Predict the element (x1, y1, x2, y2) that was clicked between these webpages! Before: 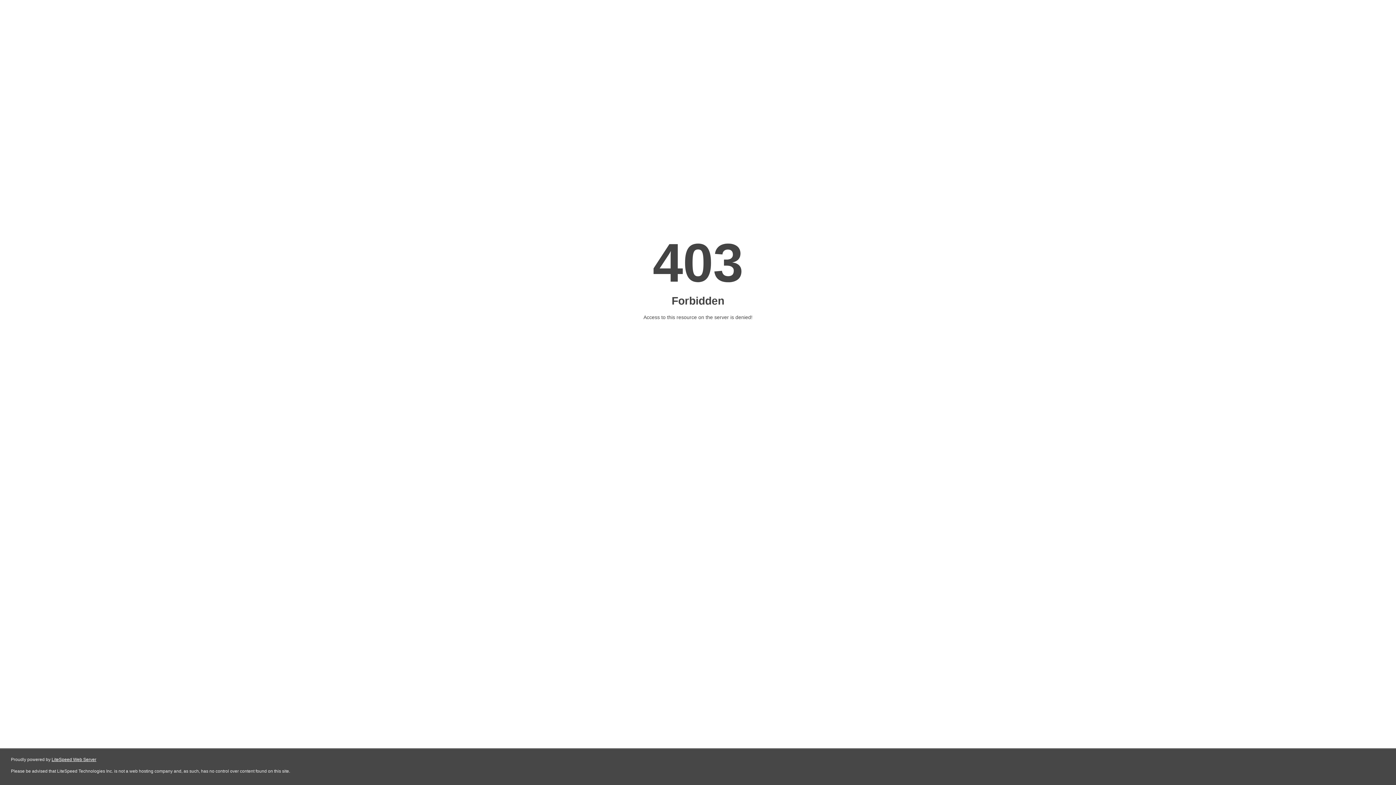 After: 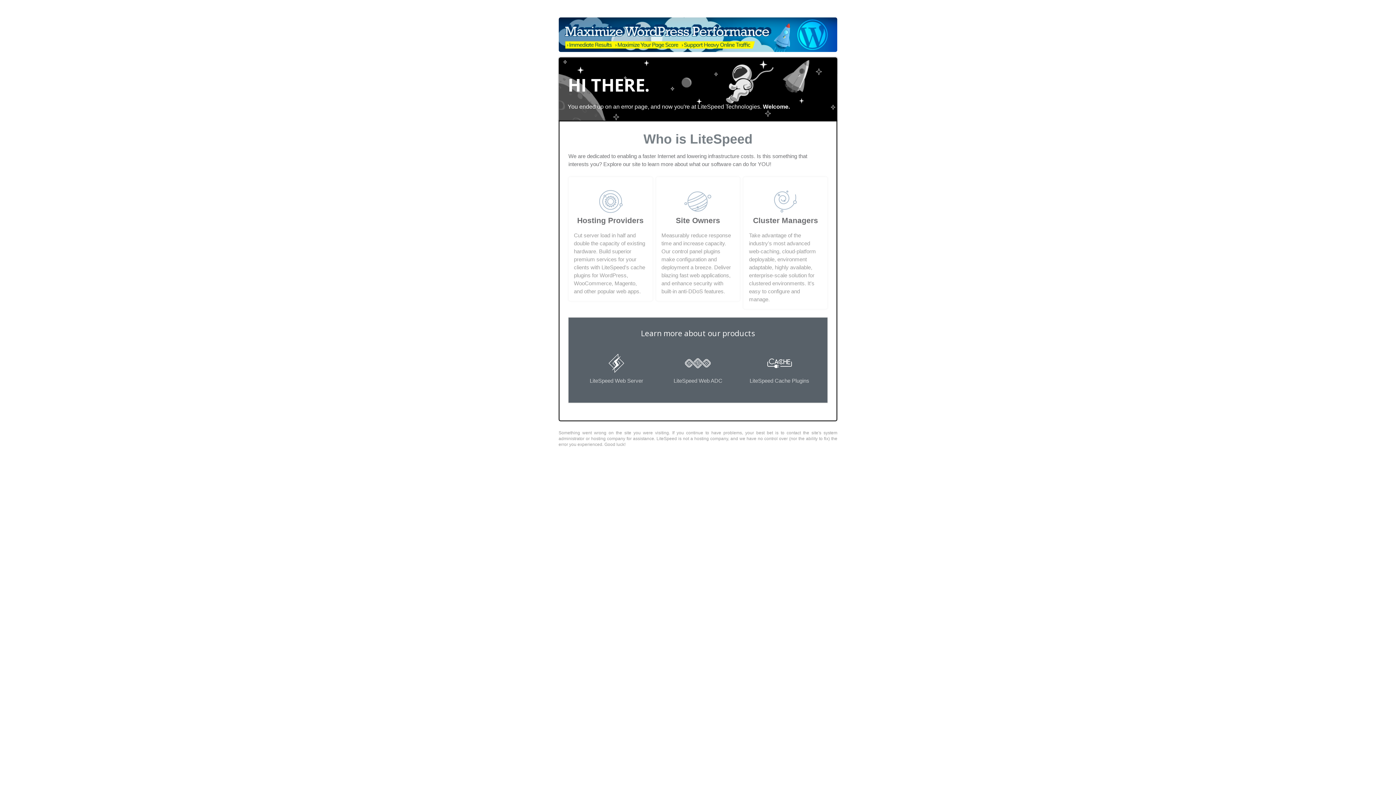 Action: label: LiteSpeed Web Server bbox: (51, 757, 96, 762)